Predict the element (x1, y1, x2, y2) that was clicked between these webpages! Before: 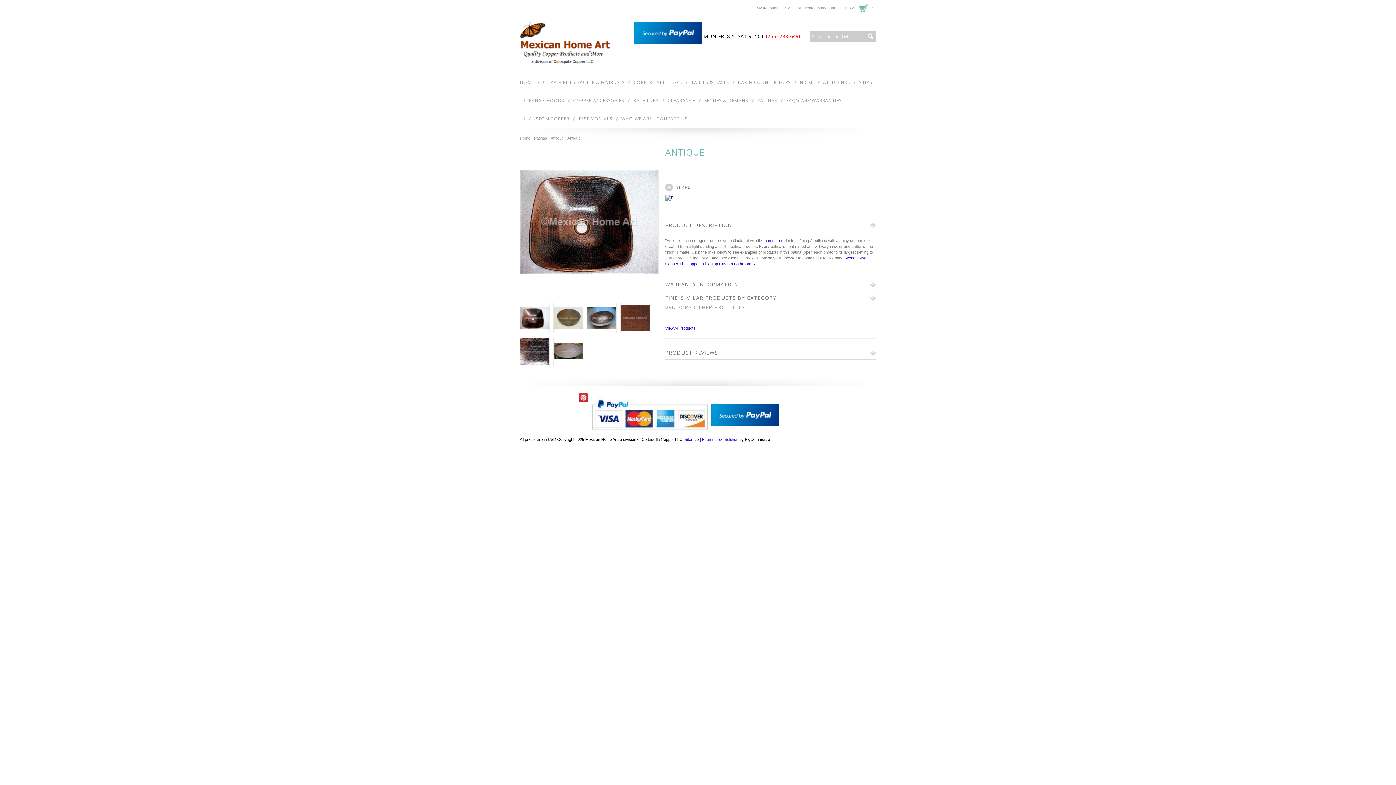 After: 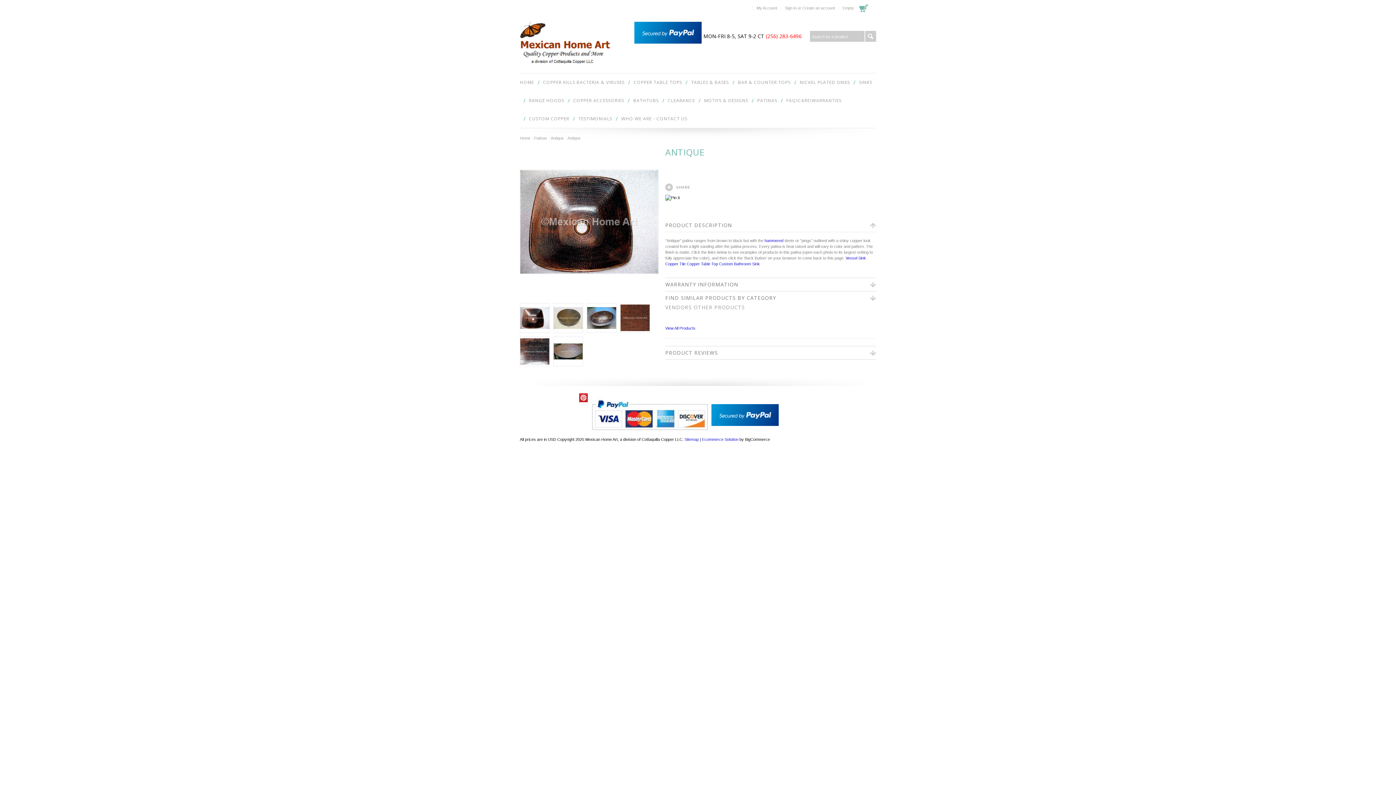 Action: bbox: (665, 195, 680, 200)